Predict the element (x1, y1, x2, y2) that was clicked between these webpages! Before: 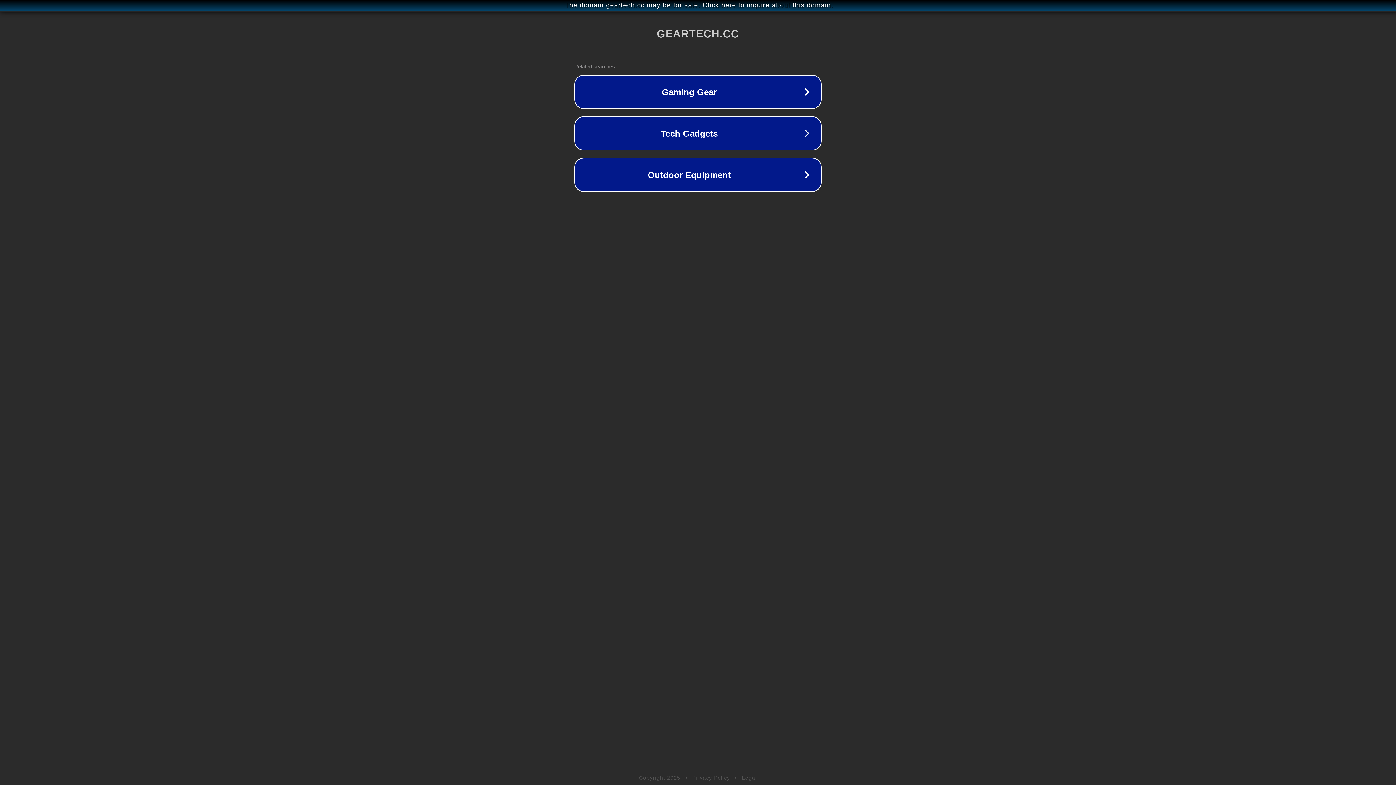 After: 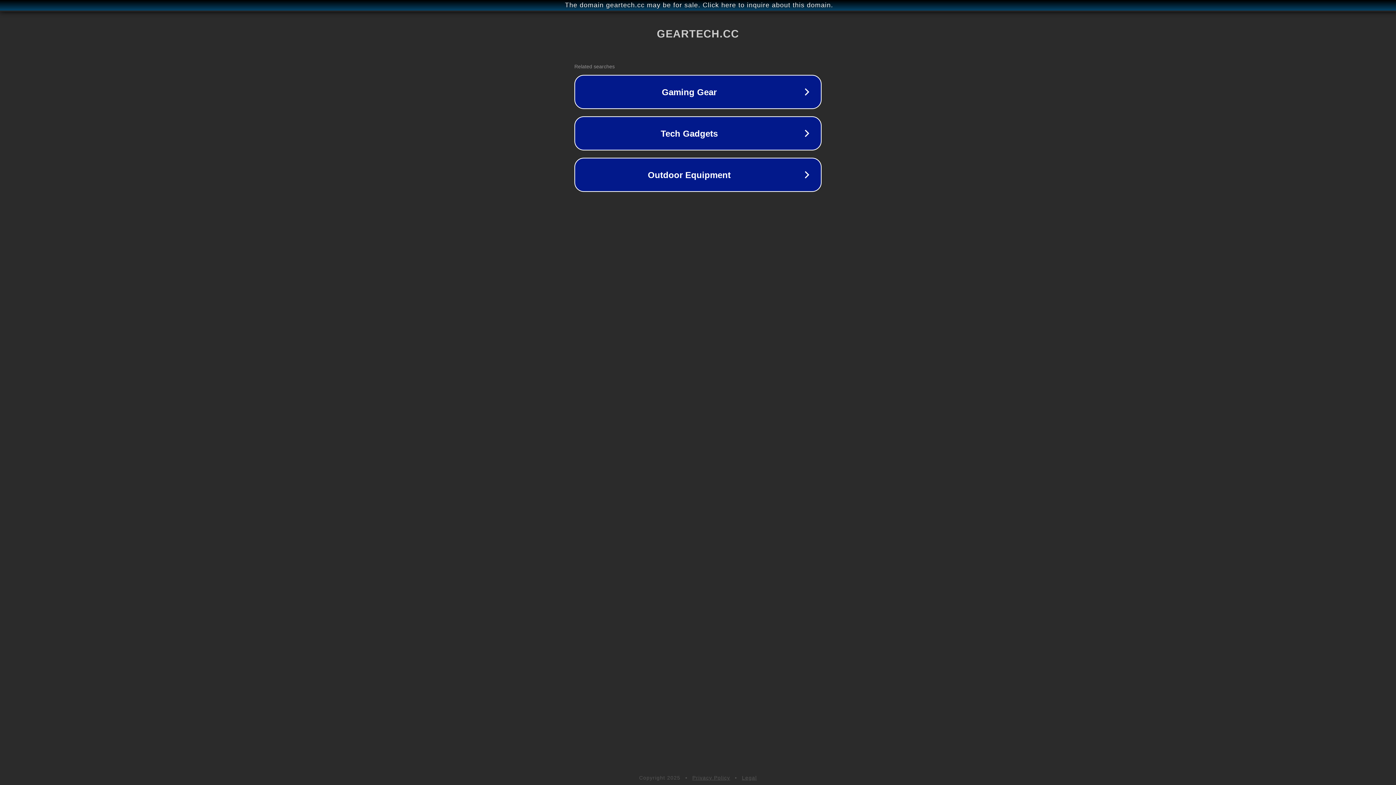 Action: label: Legal bbox: (742, 775, 757, 781)